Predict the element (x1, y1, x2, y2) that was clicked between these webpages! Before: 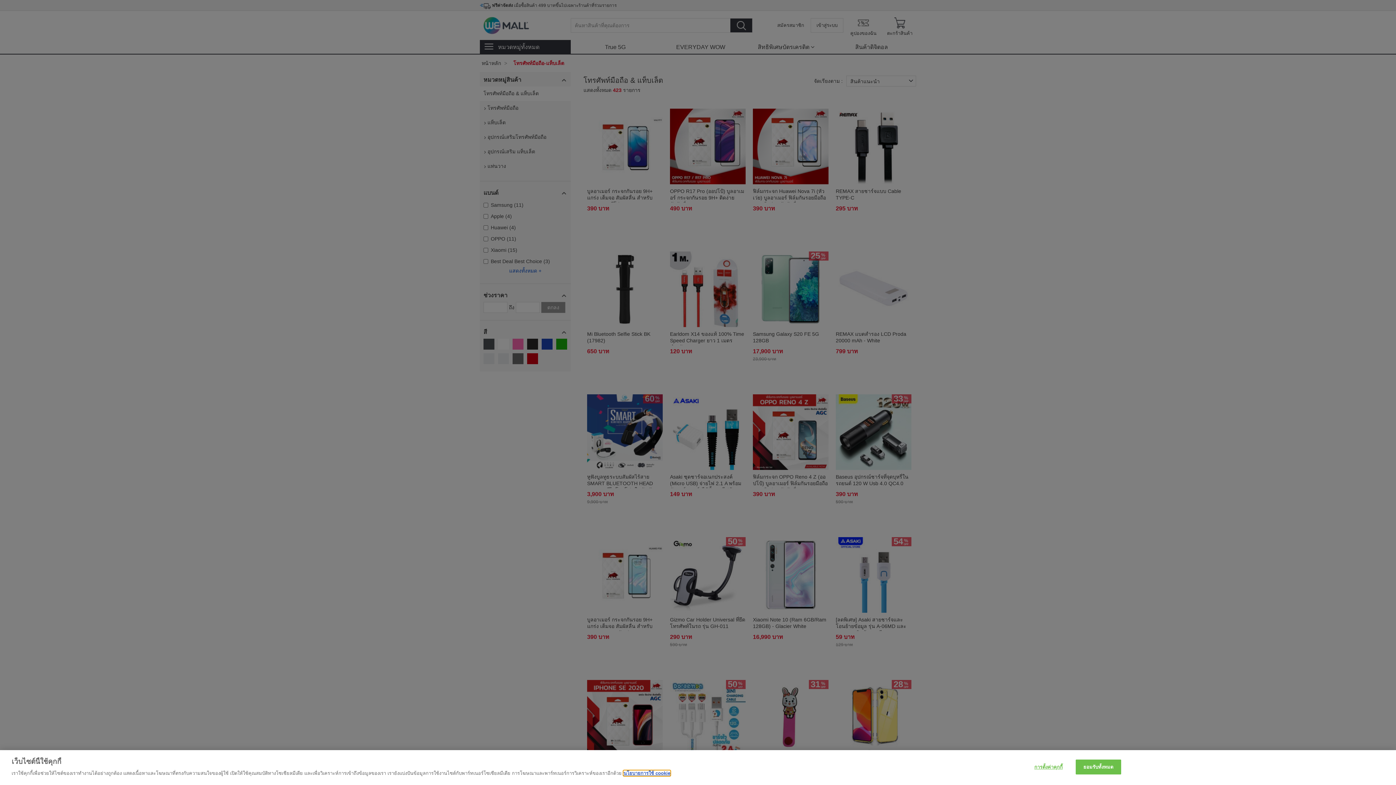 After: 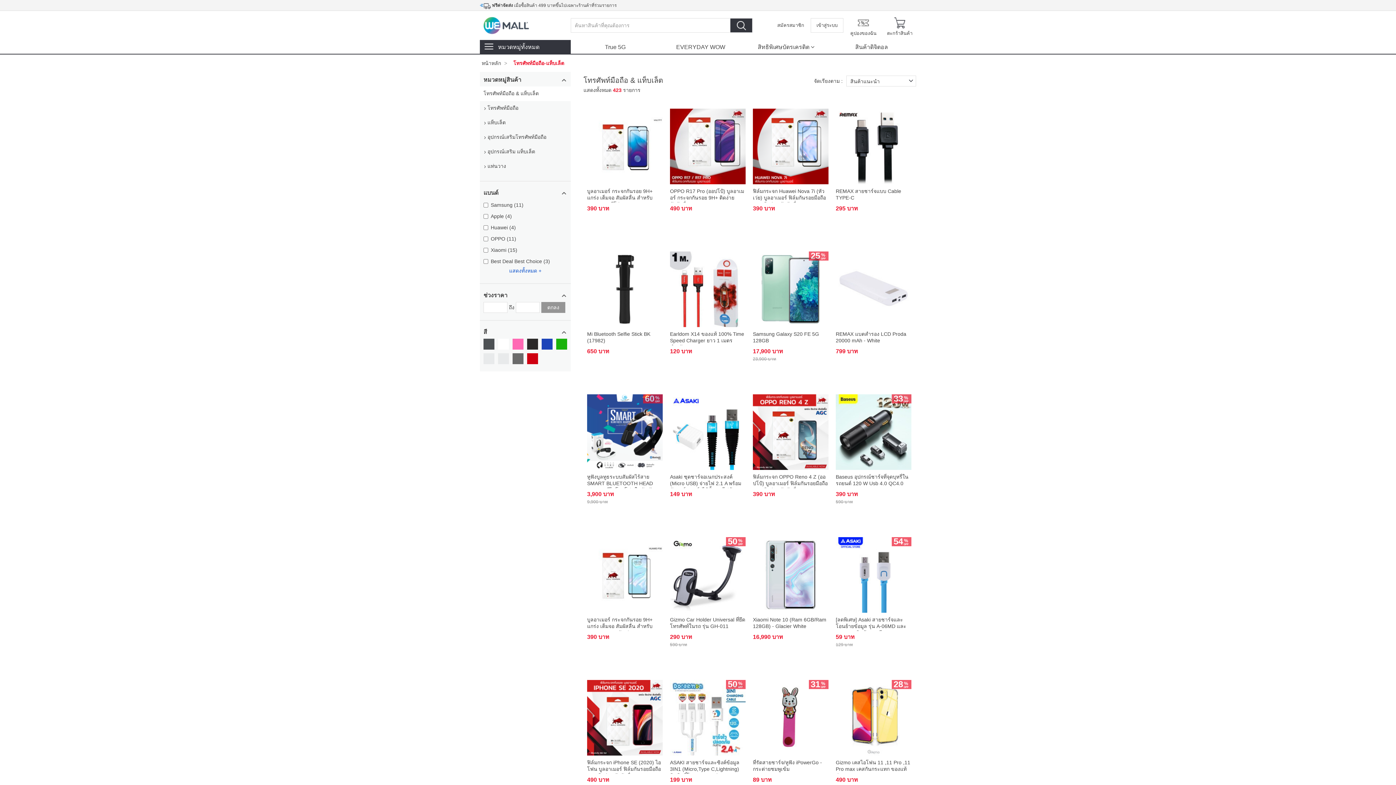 Action: bbox: (1075, 760, 1121, 774) label: ยอมรับทั้งหมด